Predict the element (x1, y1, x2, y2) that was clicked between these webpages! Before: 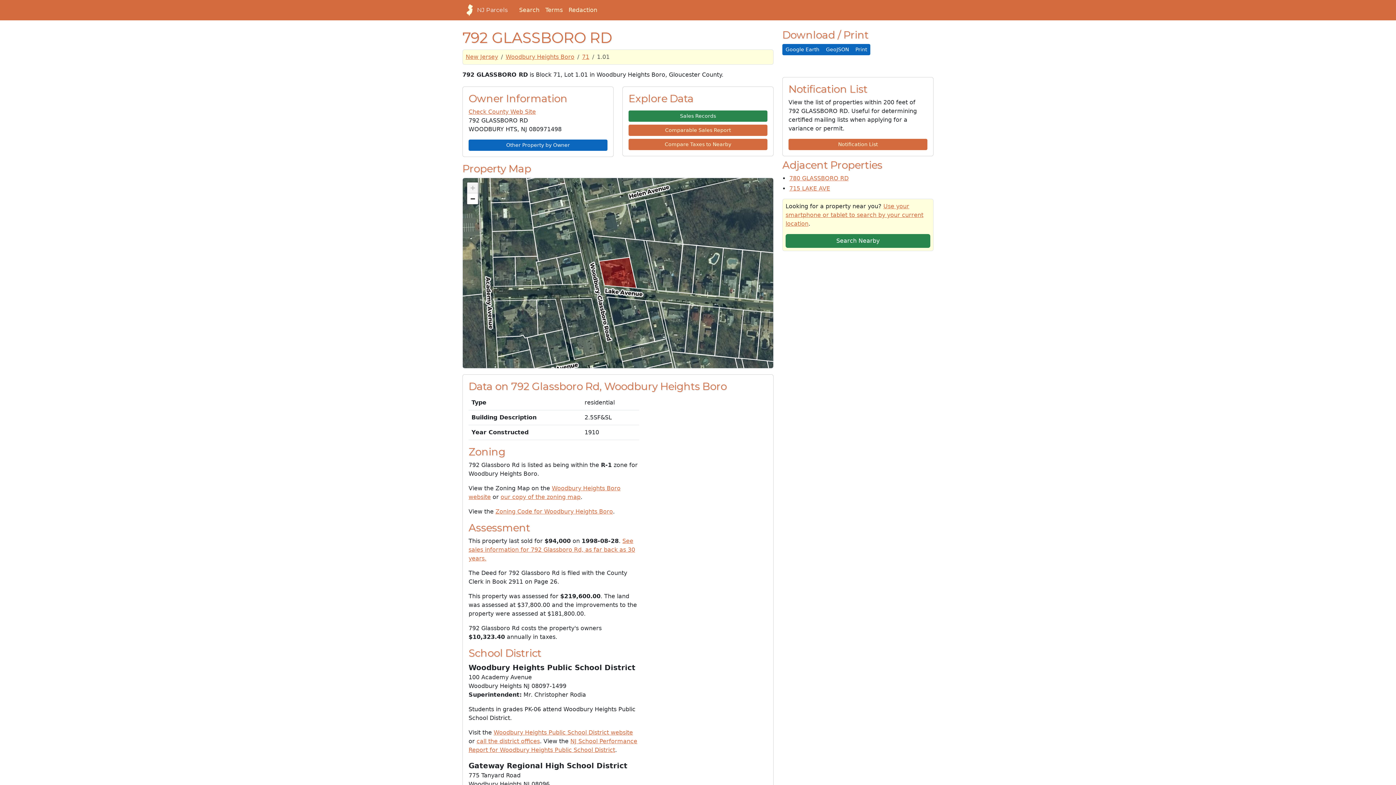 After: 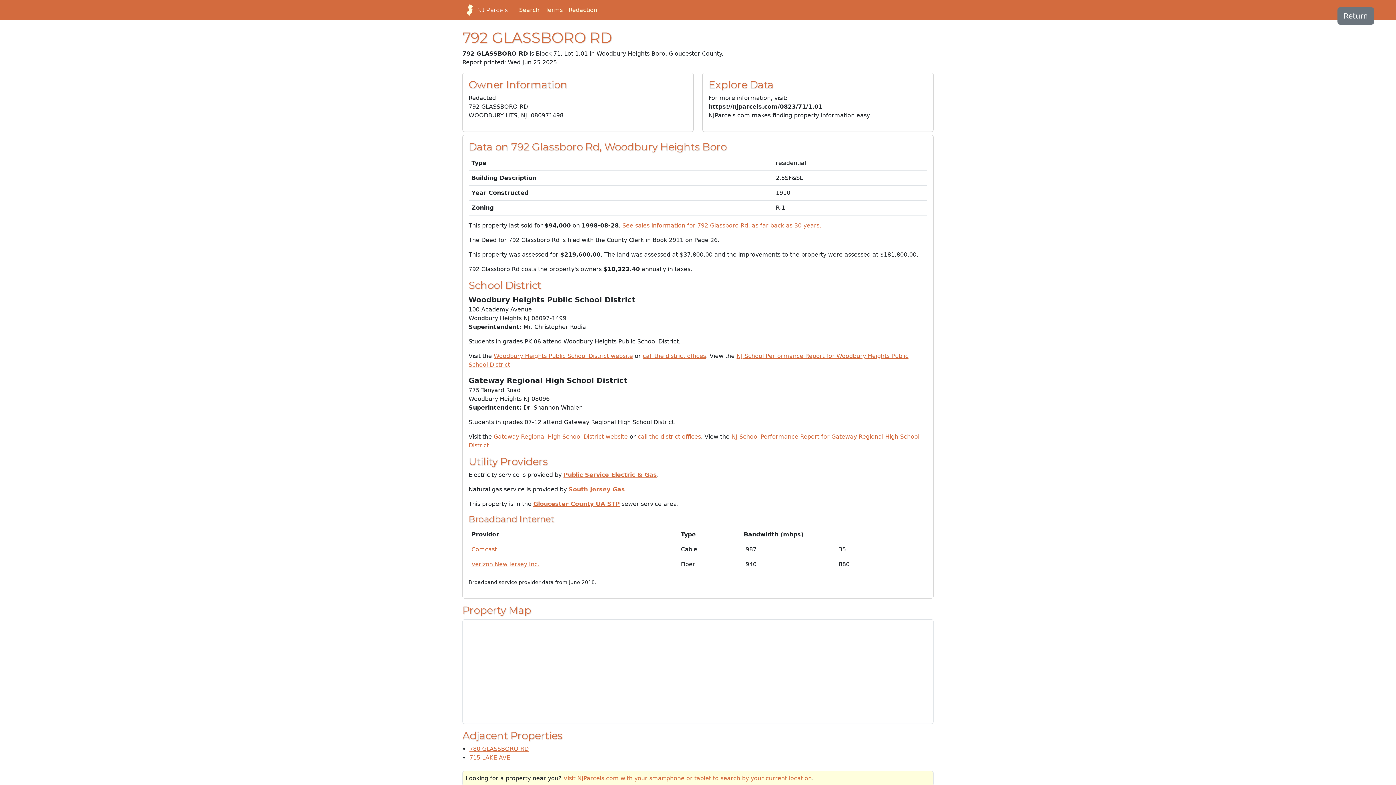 Action: label: Print bbox: (852, 44, 870, 55)